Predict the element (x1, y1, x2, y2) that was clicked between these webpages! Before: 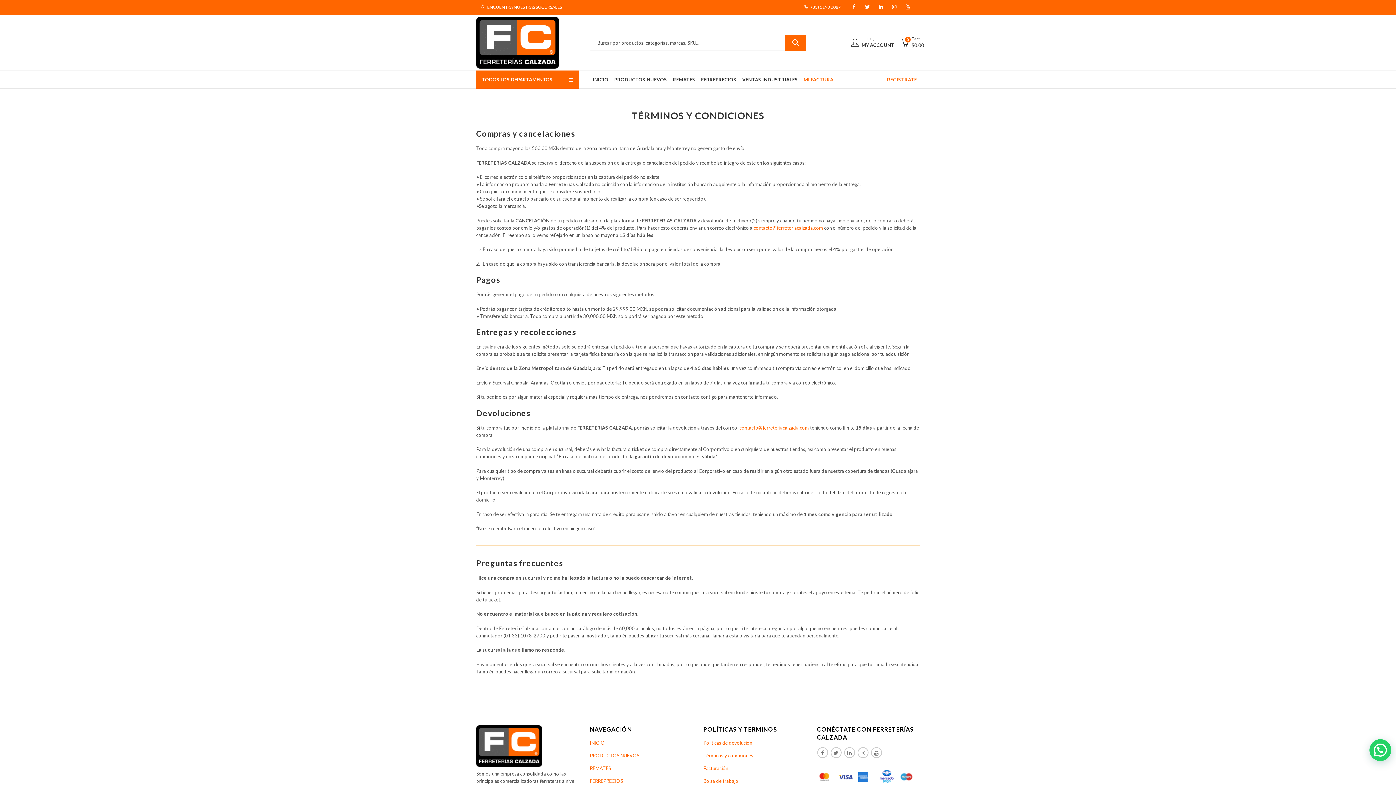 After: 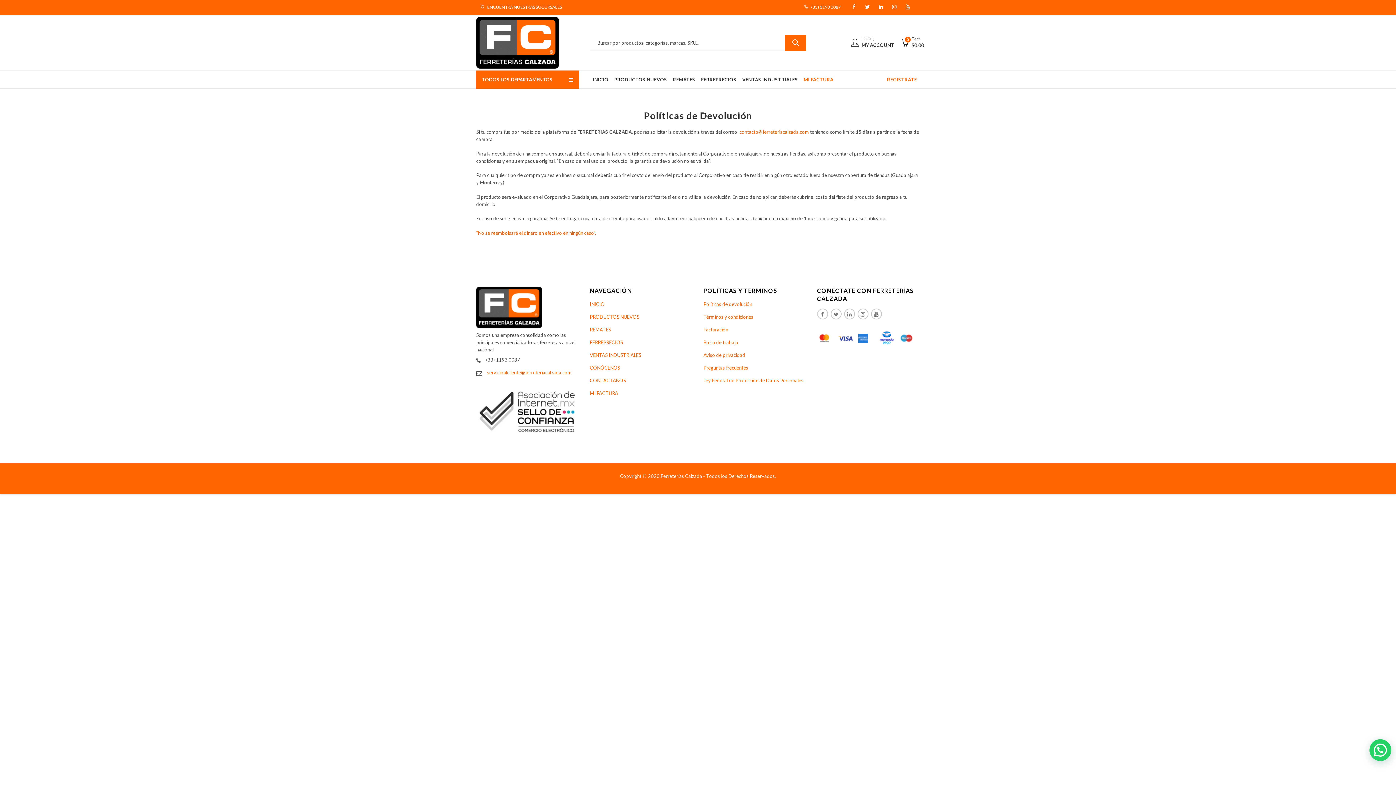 Action: label: Políticas de devolución bbox: (703, 740, 752, 746)